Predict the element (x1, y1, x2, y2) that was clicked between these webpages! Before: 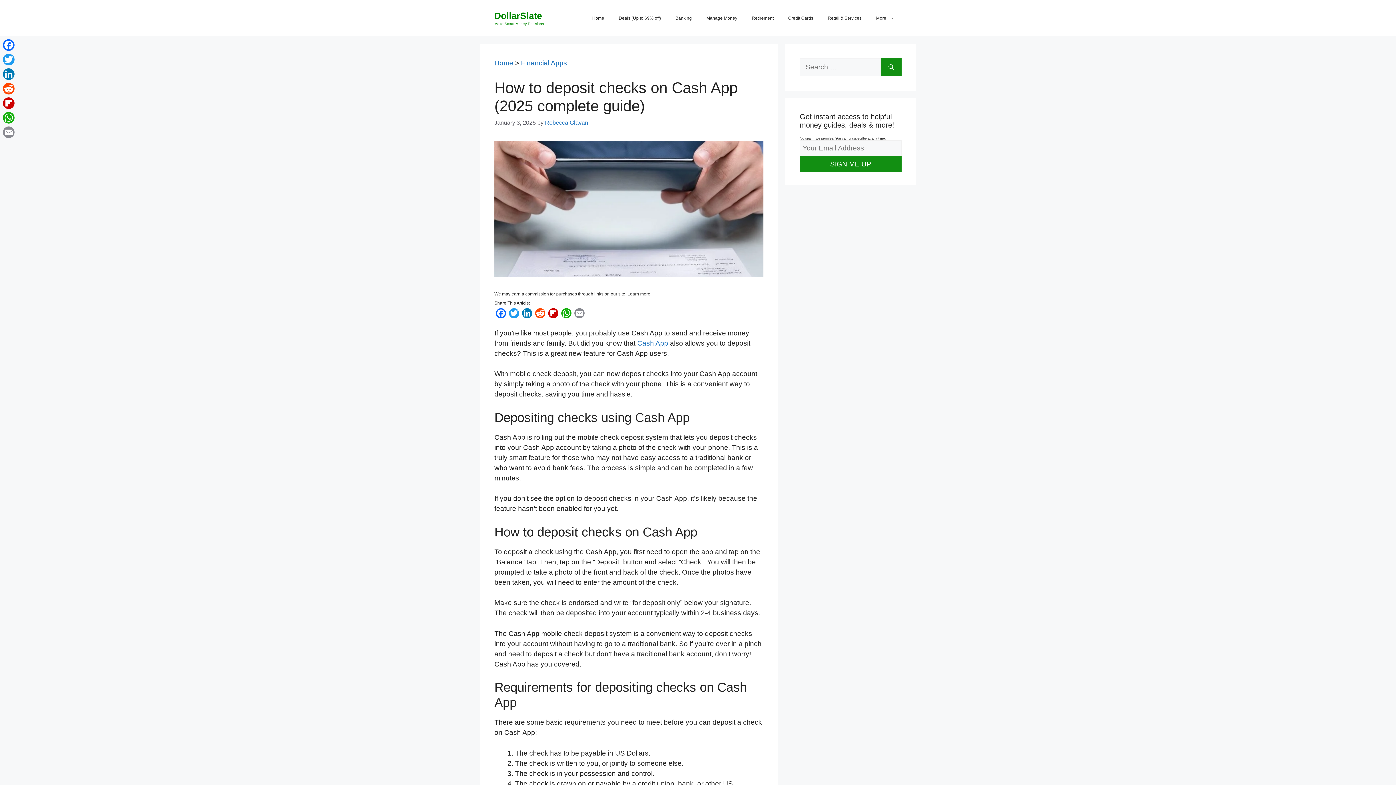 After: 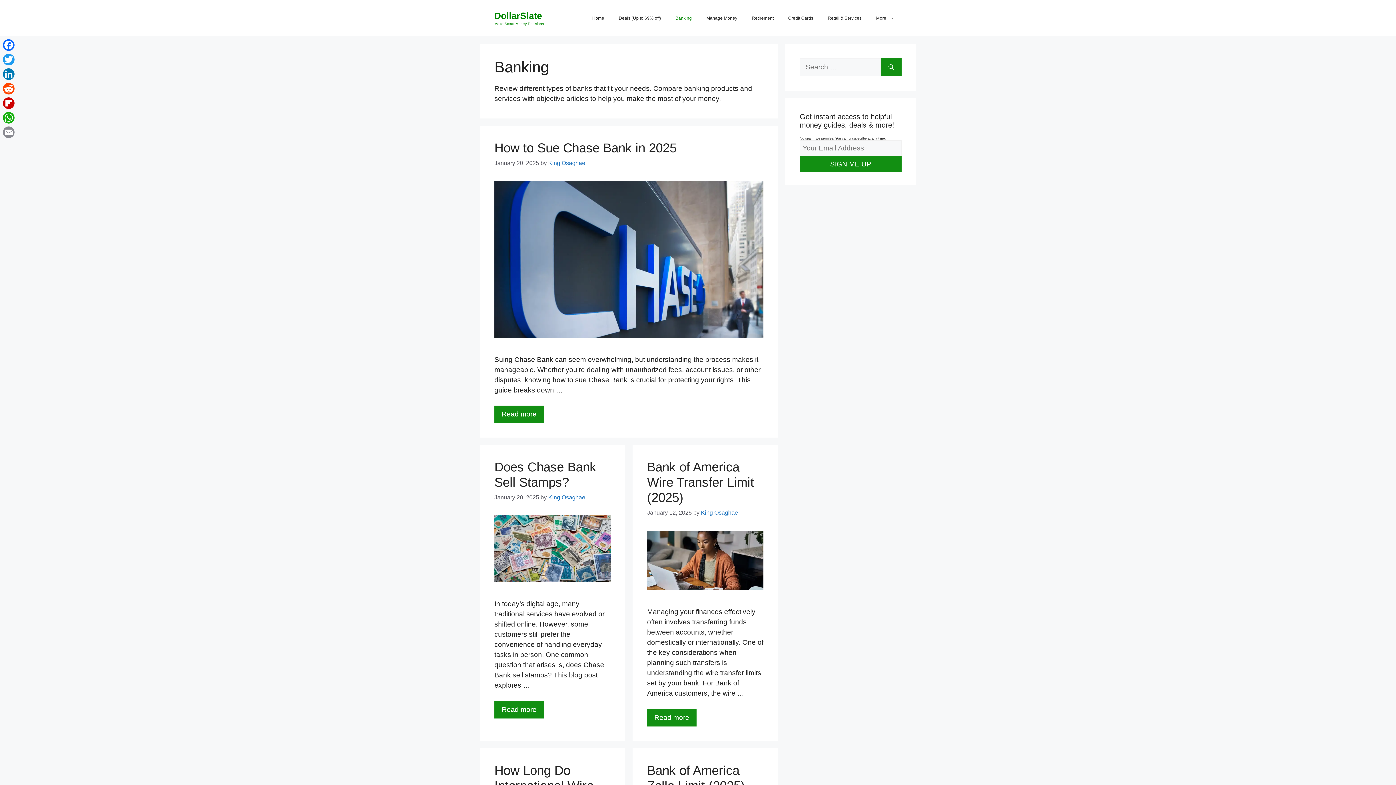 Action: label: Banking bbox: (668, 7, 699, 29)